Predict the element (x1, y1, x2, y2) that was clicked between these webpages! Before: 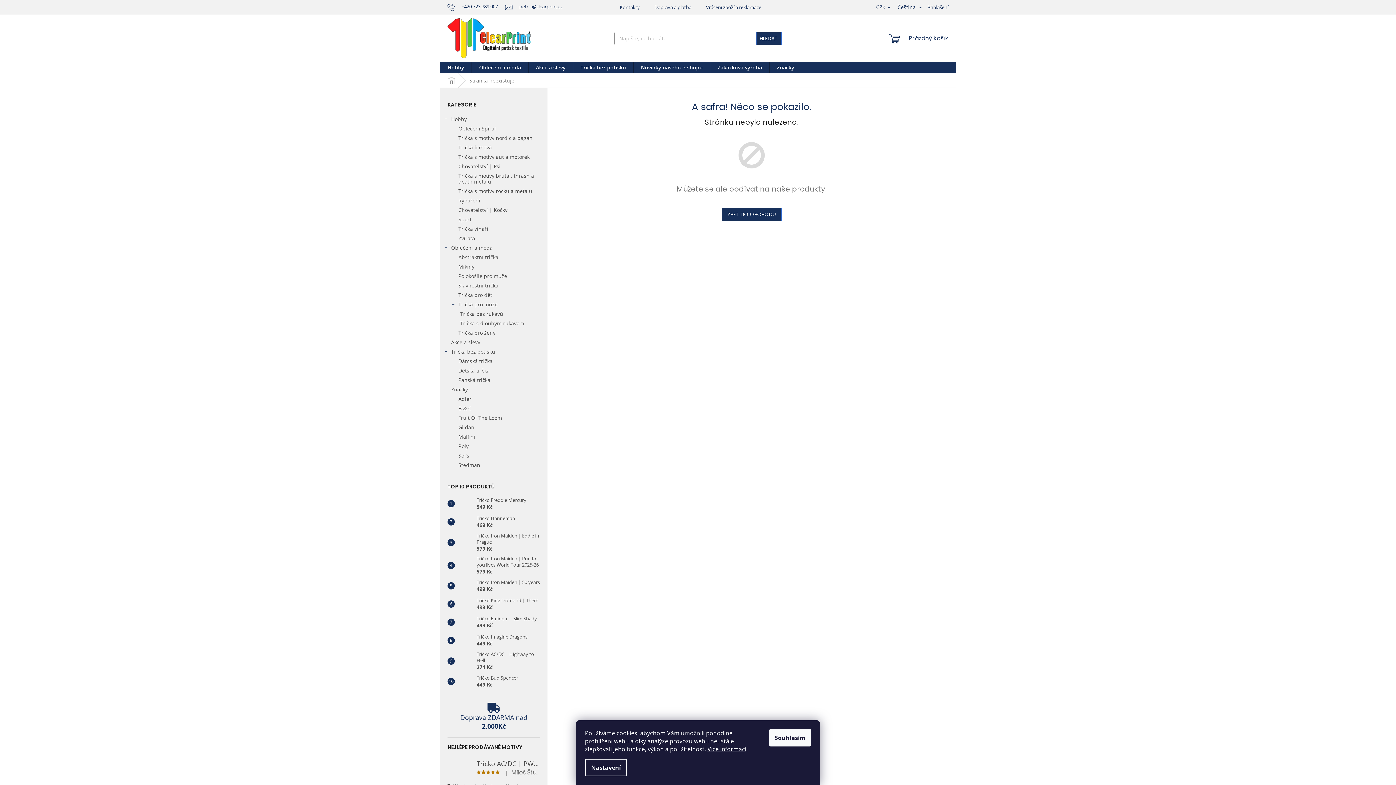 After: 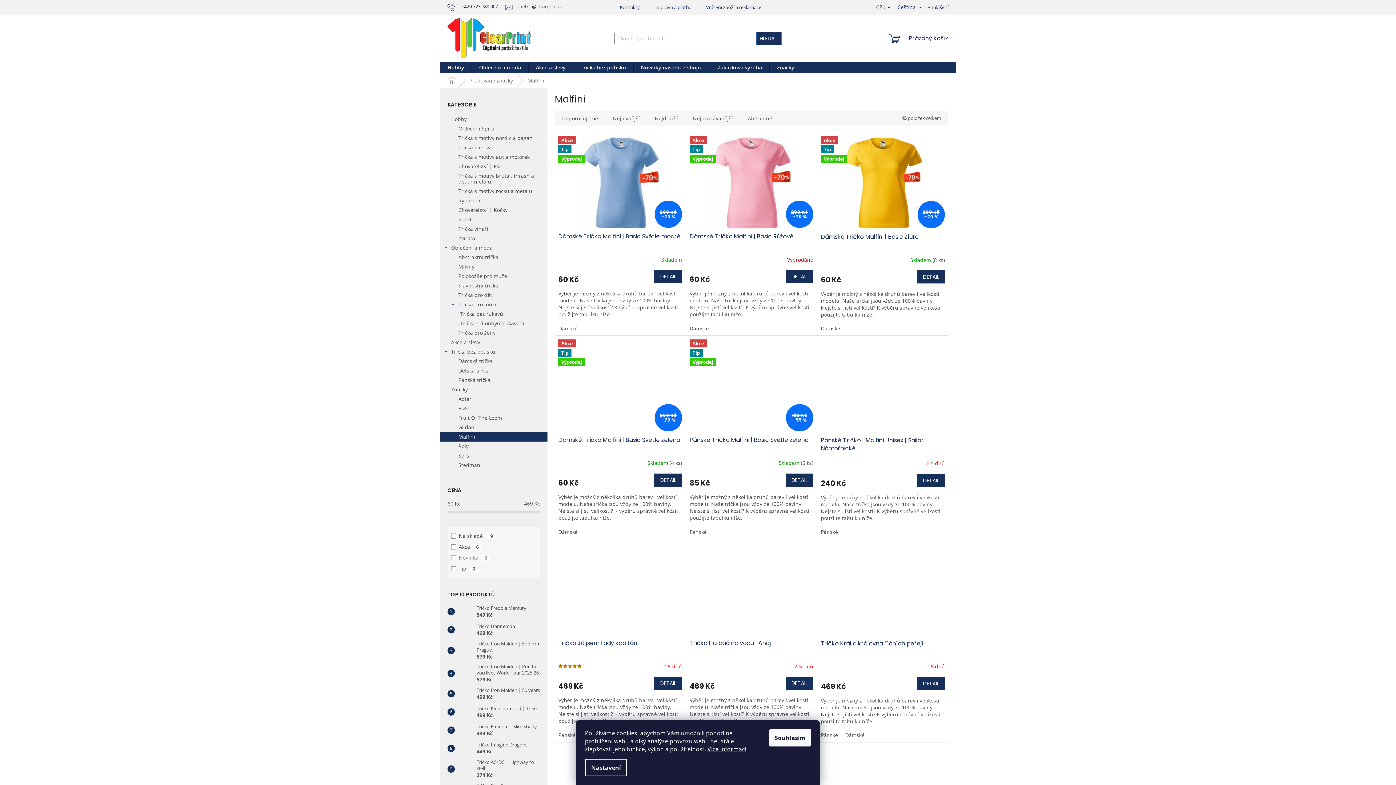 Action: label: Malfini bbox: (440, 432, 547, 441)